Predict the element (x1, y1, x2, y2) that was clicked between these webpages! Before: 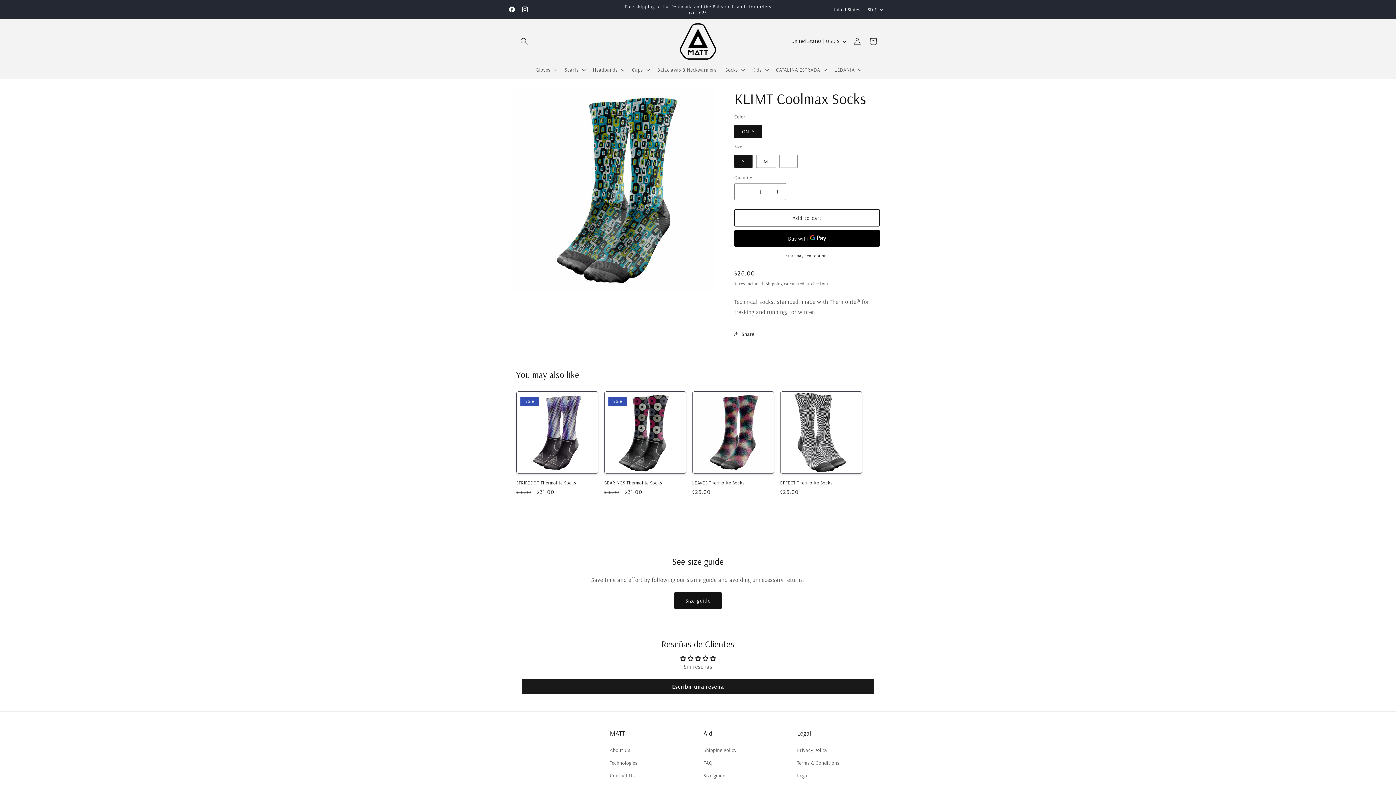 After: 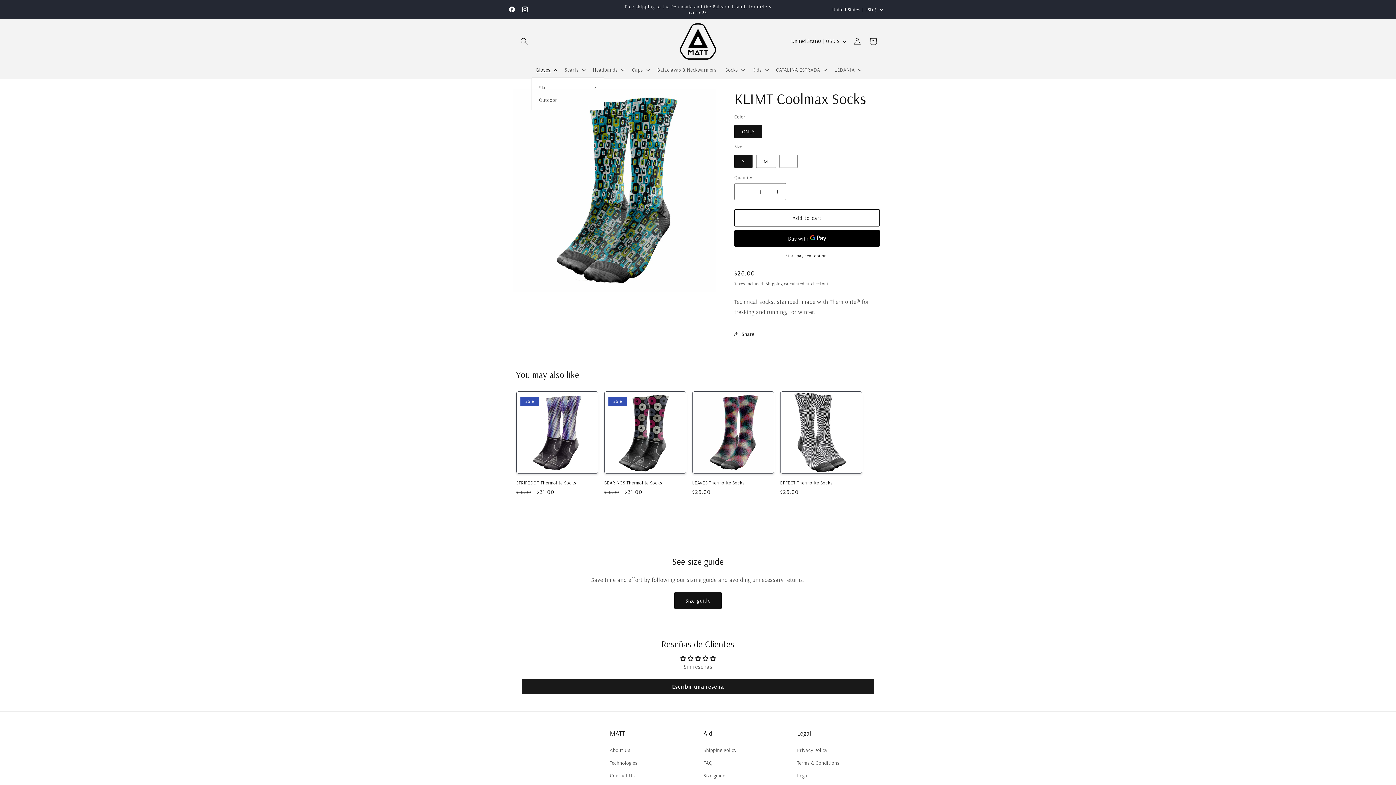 Action: label: Gloves bbox: (531, 62, 560, 77)